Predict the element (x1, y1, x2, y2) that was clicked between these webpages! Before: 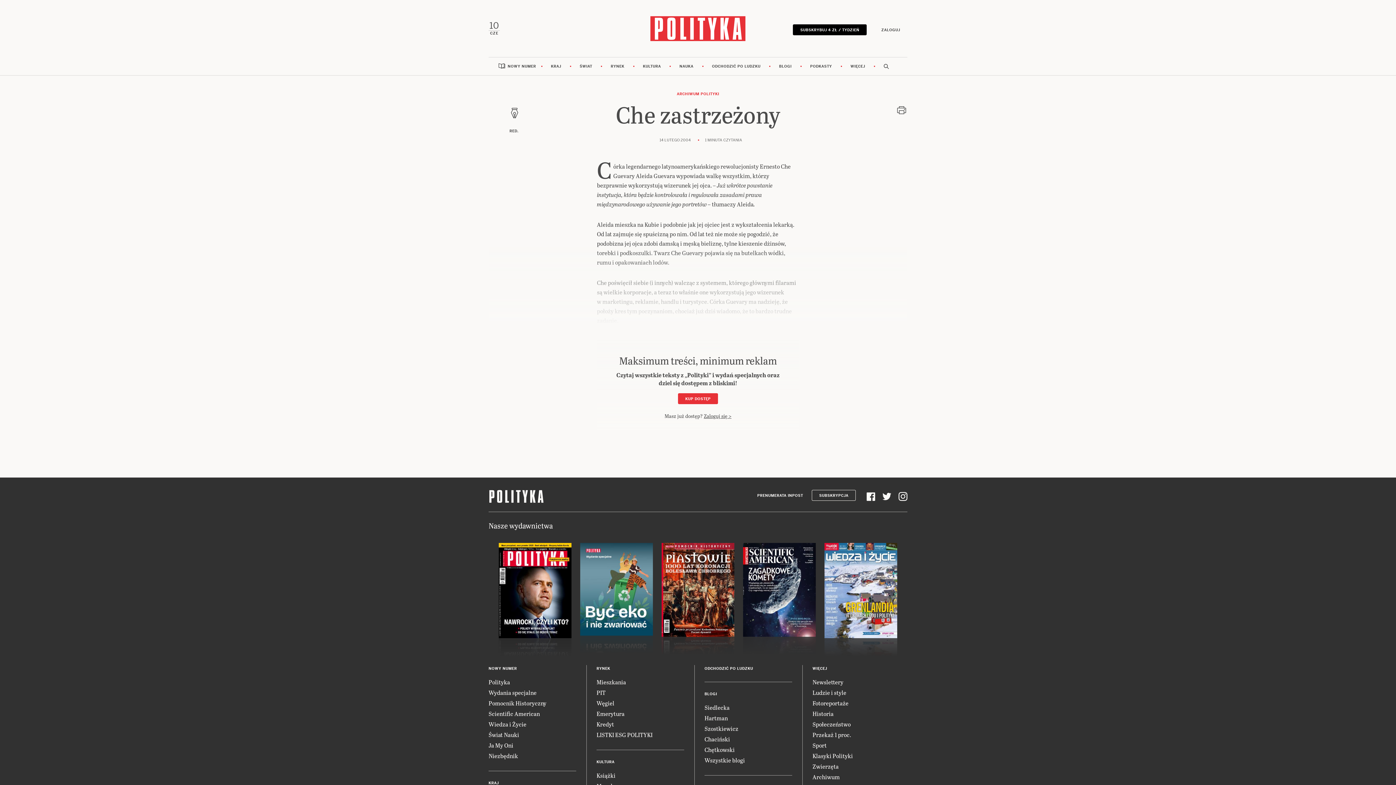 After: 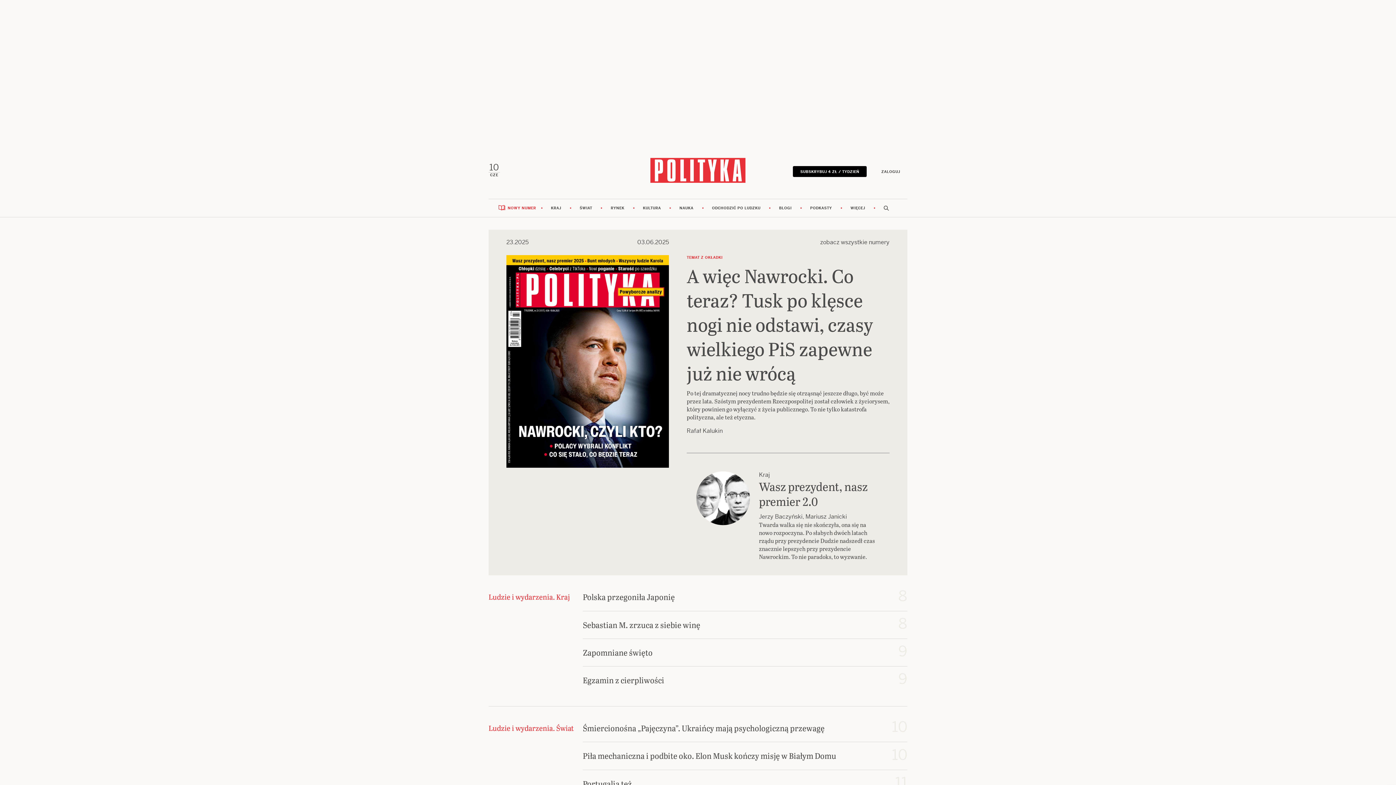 Action: label: NOWY NUMER bbox: (488, 666, 517, 671)